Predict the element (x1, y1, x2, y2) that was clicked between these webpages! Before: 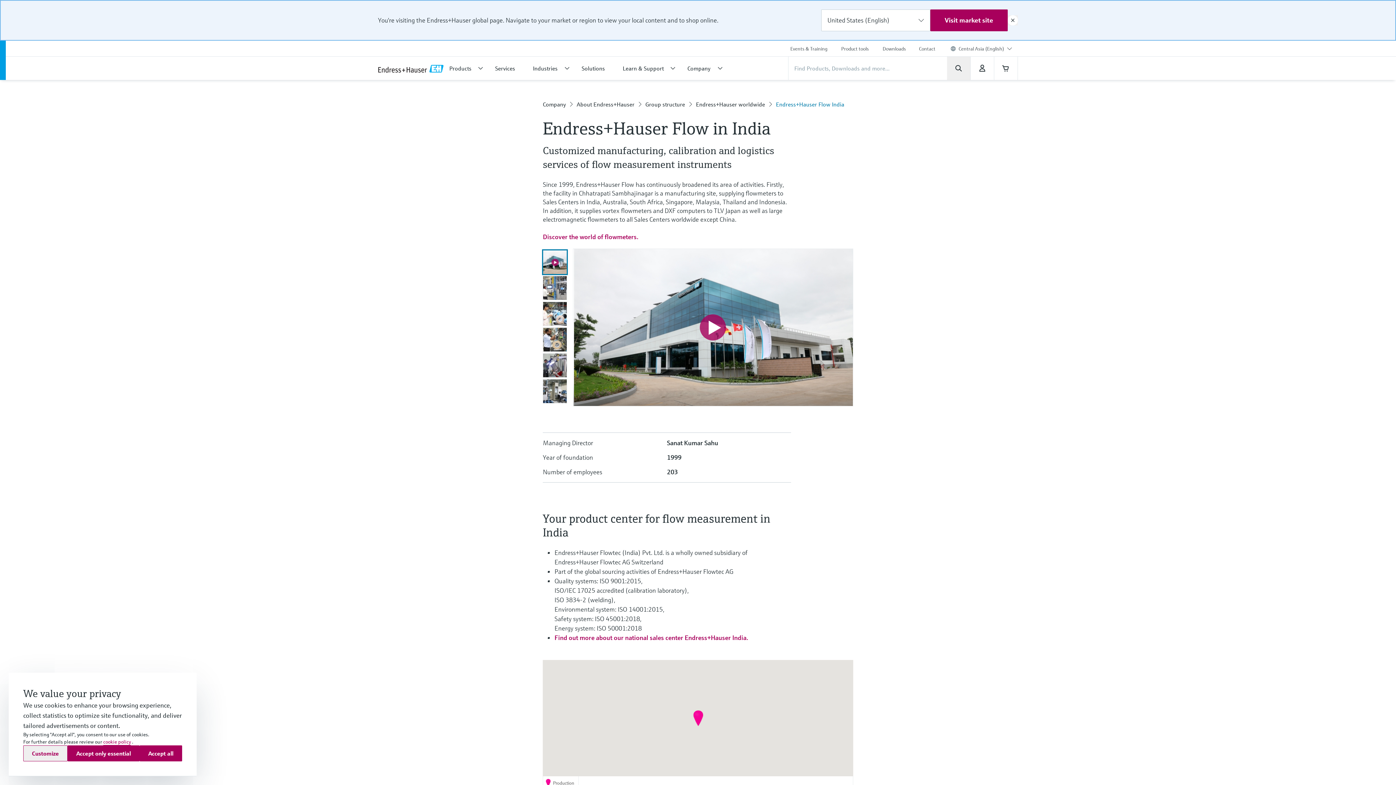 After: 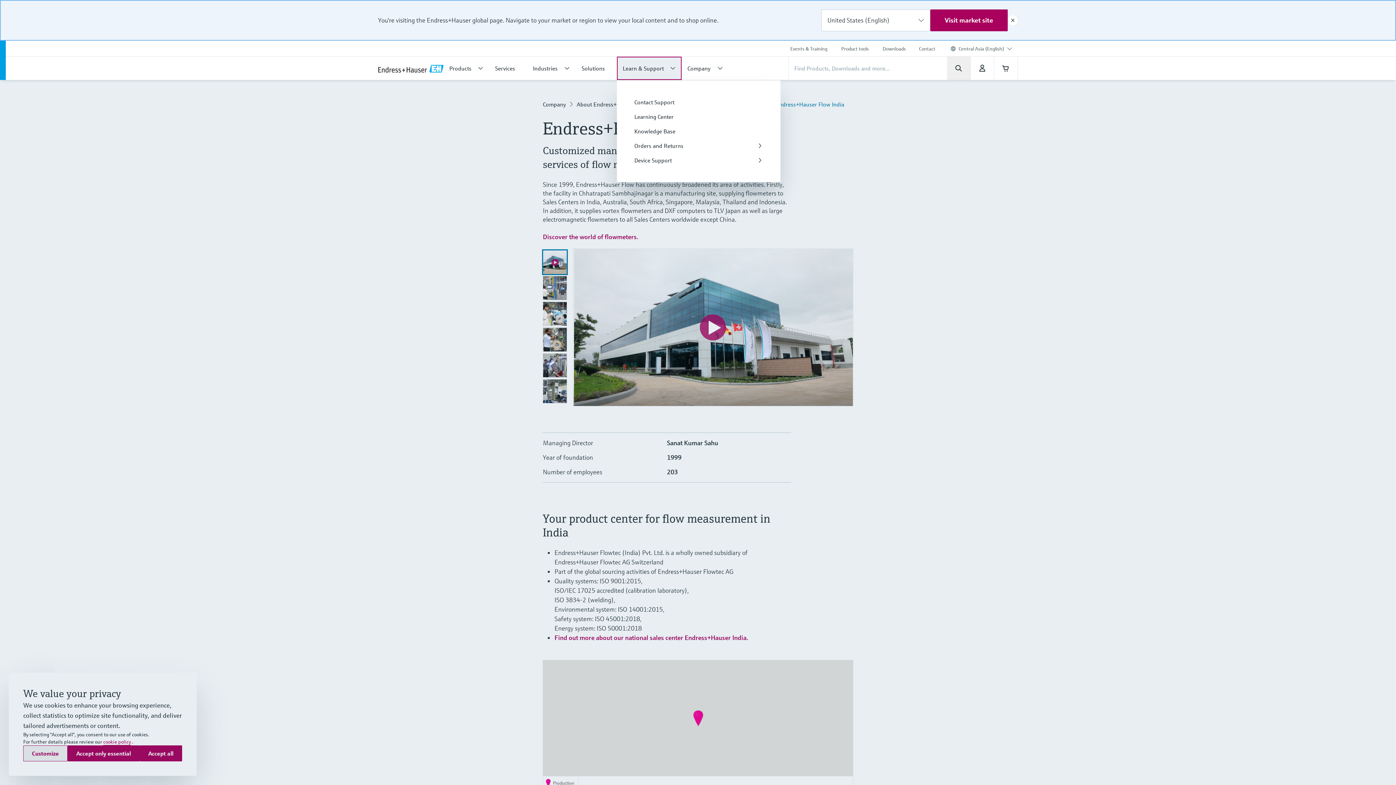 Action: label: Learn & Support bbox: (617, 56, 681, 80)